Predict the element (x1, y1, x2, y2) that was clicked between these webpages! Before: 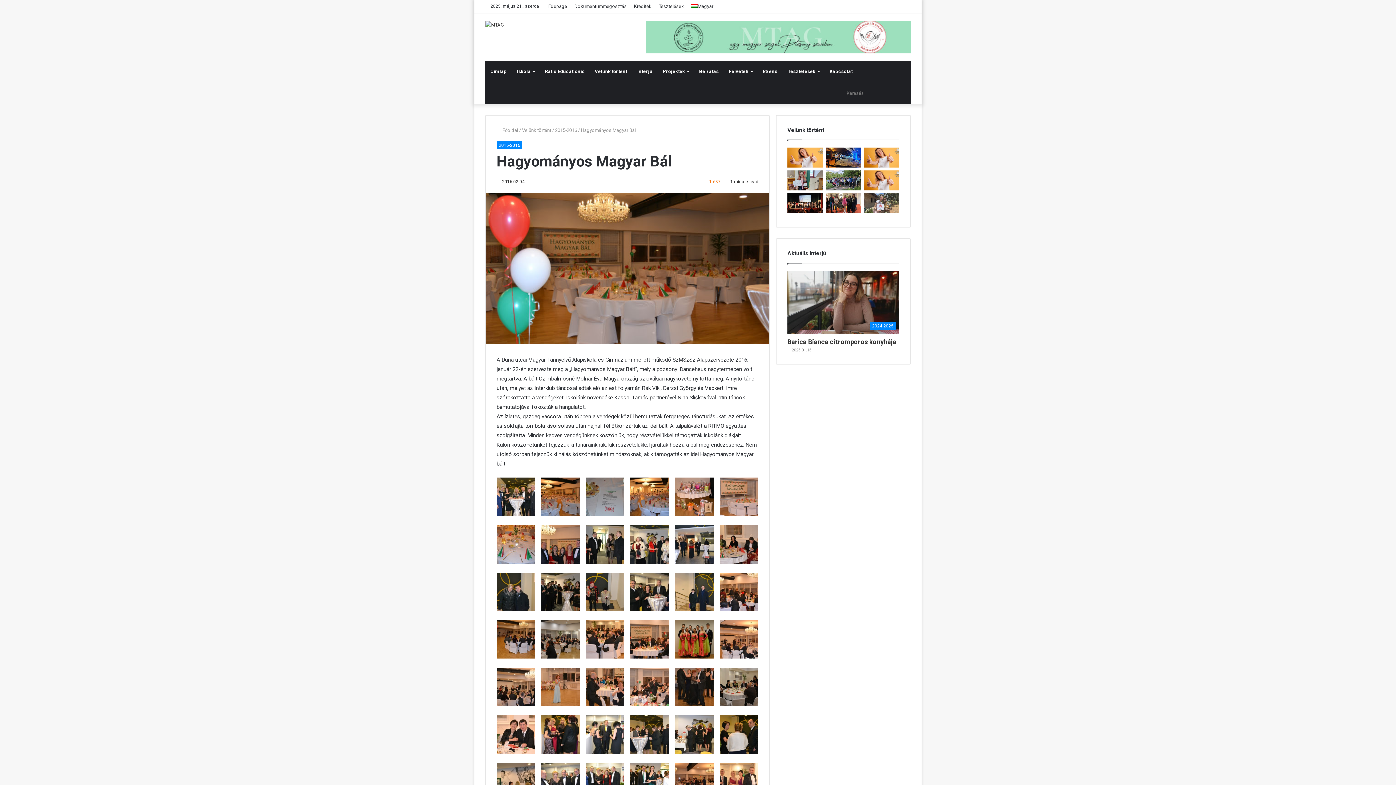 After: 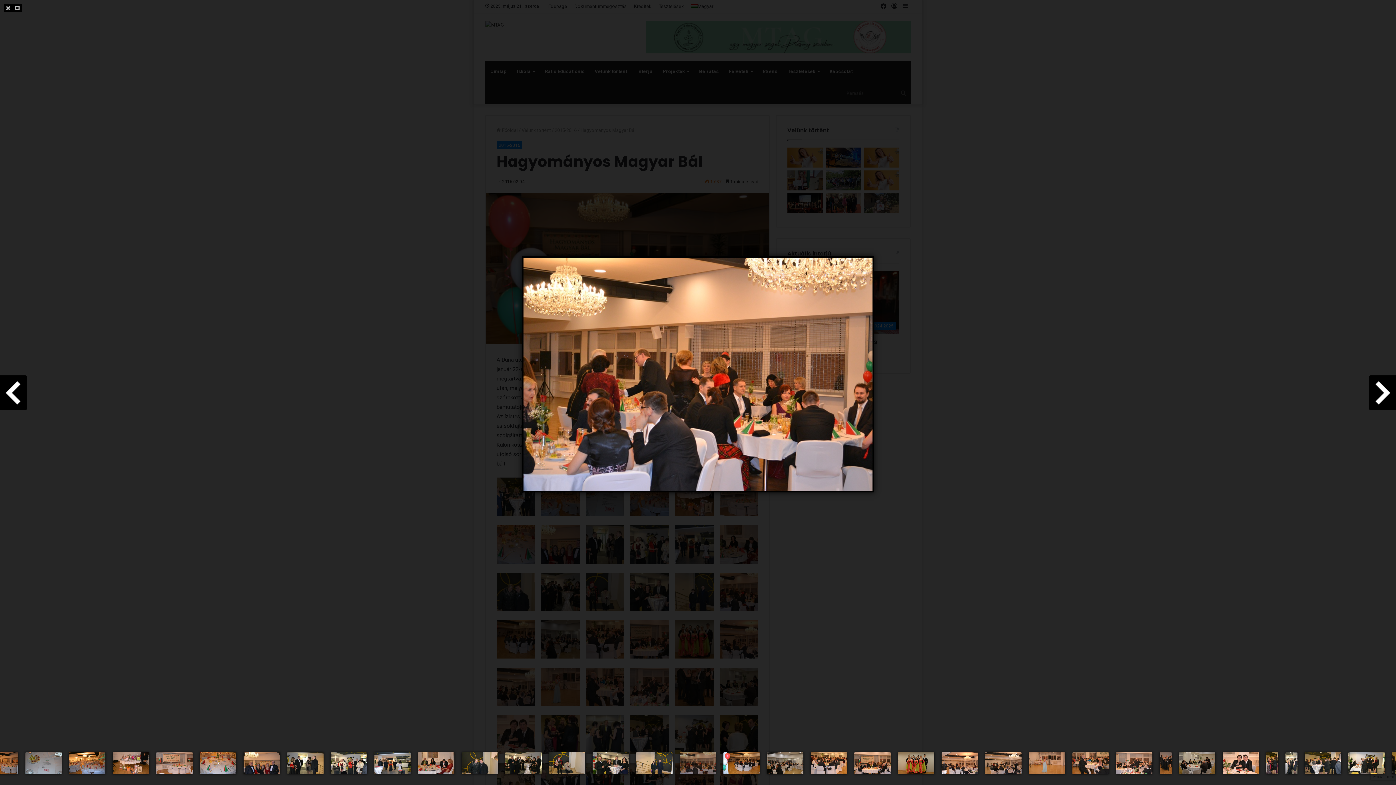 Action: bbox: (719, 572, 758, 614)